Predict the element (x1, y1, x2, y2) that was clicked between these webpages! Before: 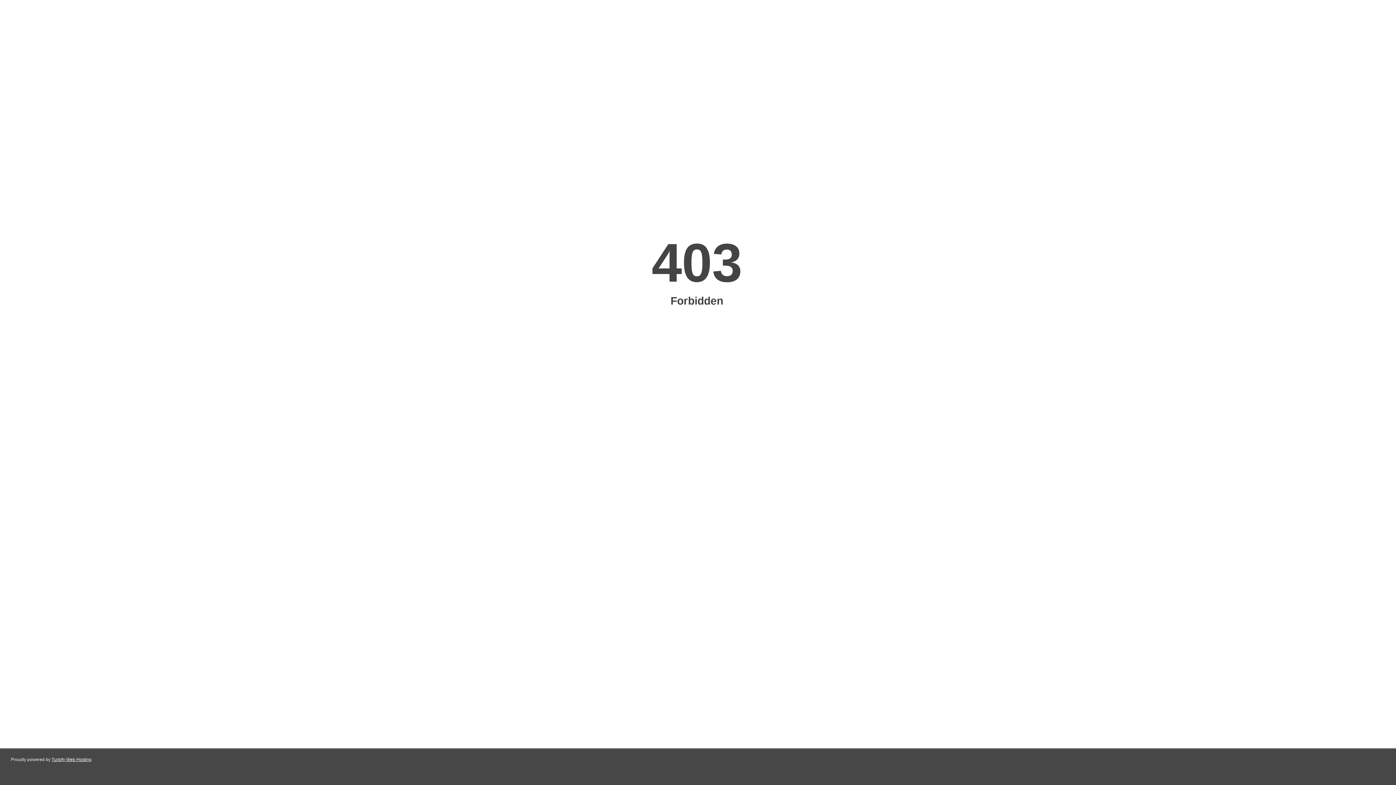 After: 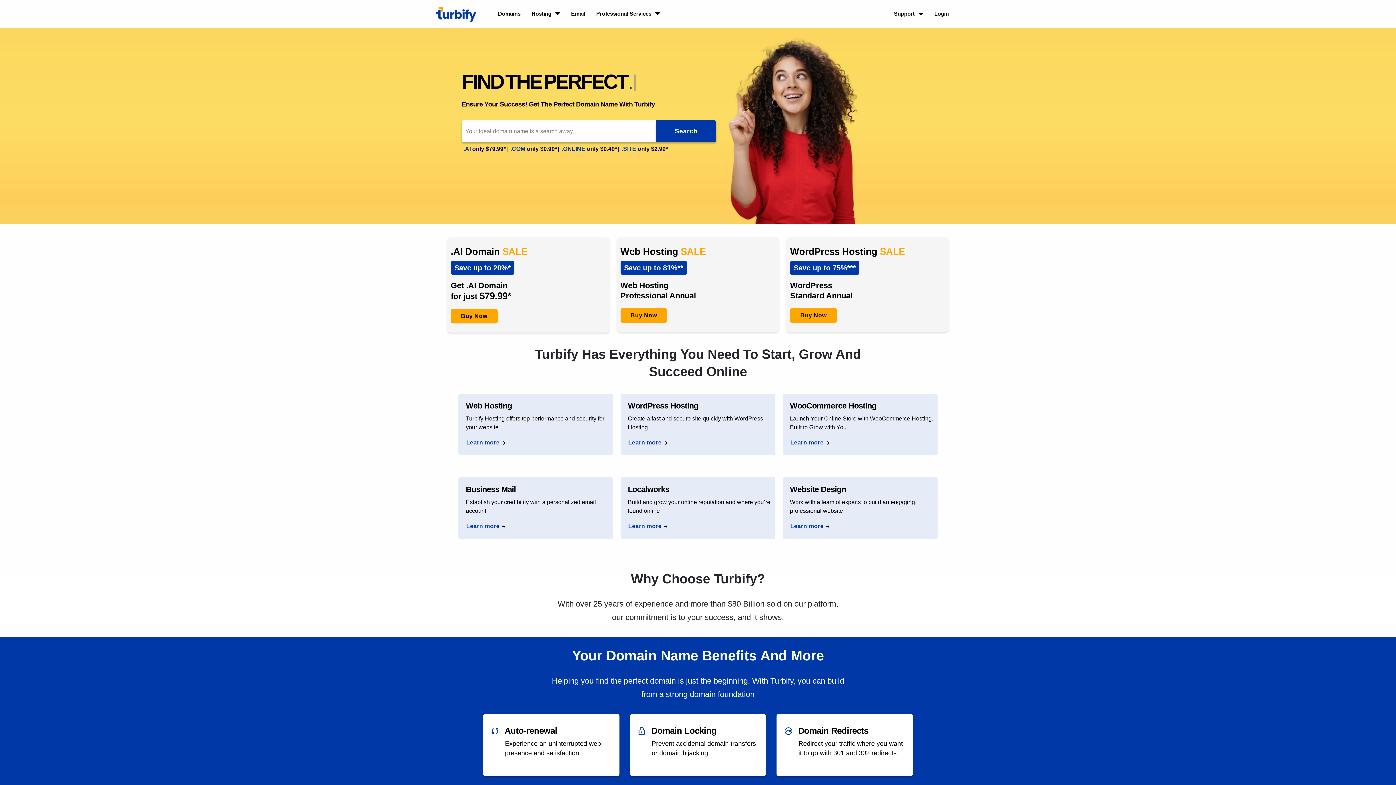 Action: bbox: (51, 757, 91, 762) label: Turbify Web Hosting